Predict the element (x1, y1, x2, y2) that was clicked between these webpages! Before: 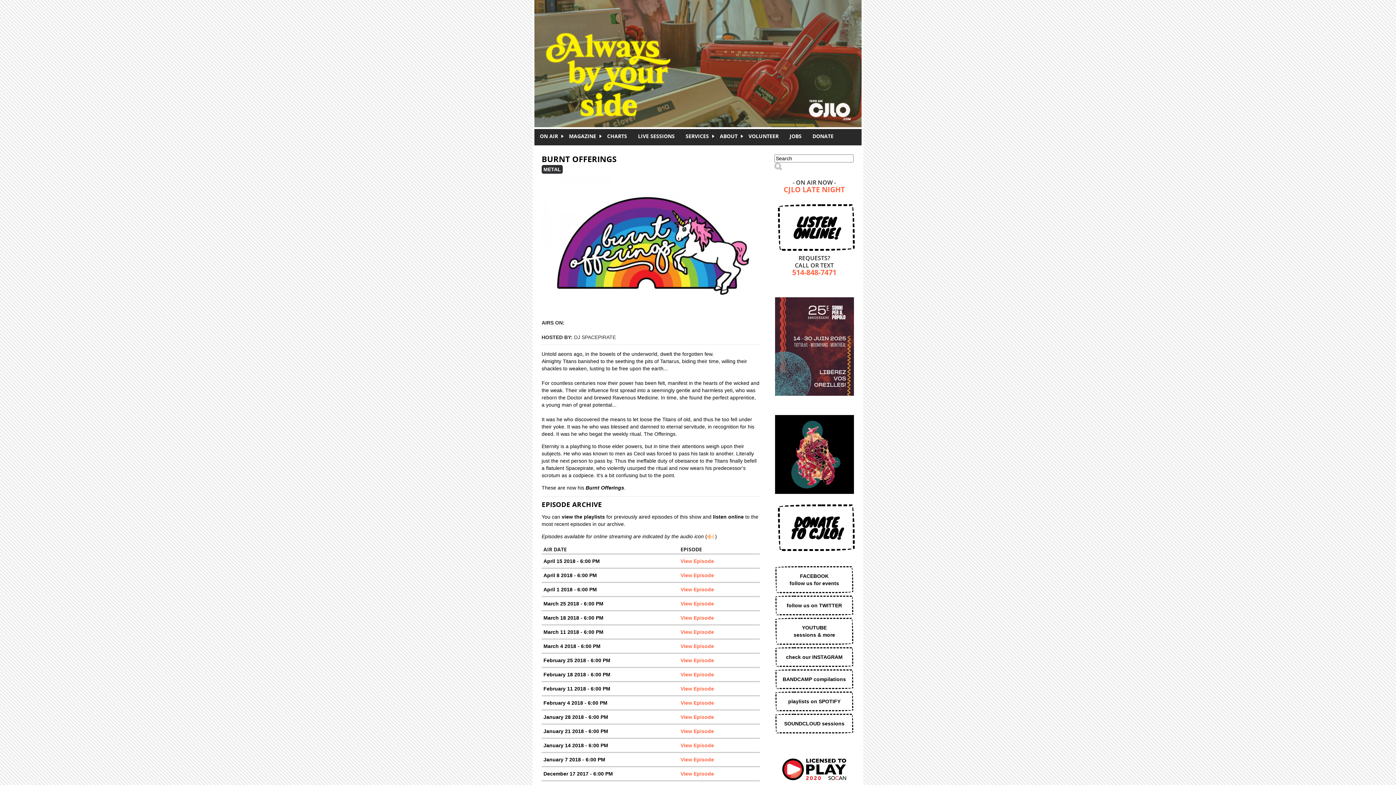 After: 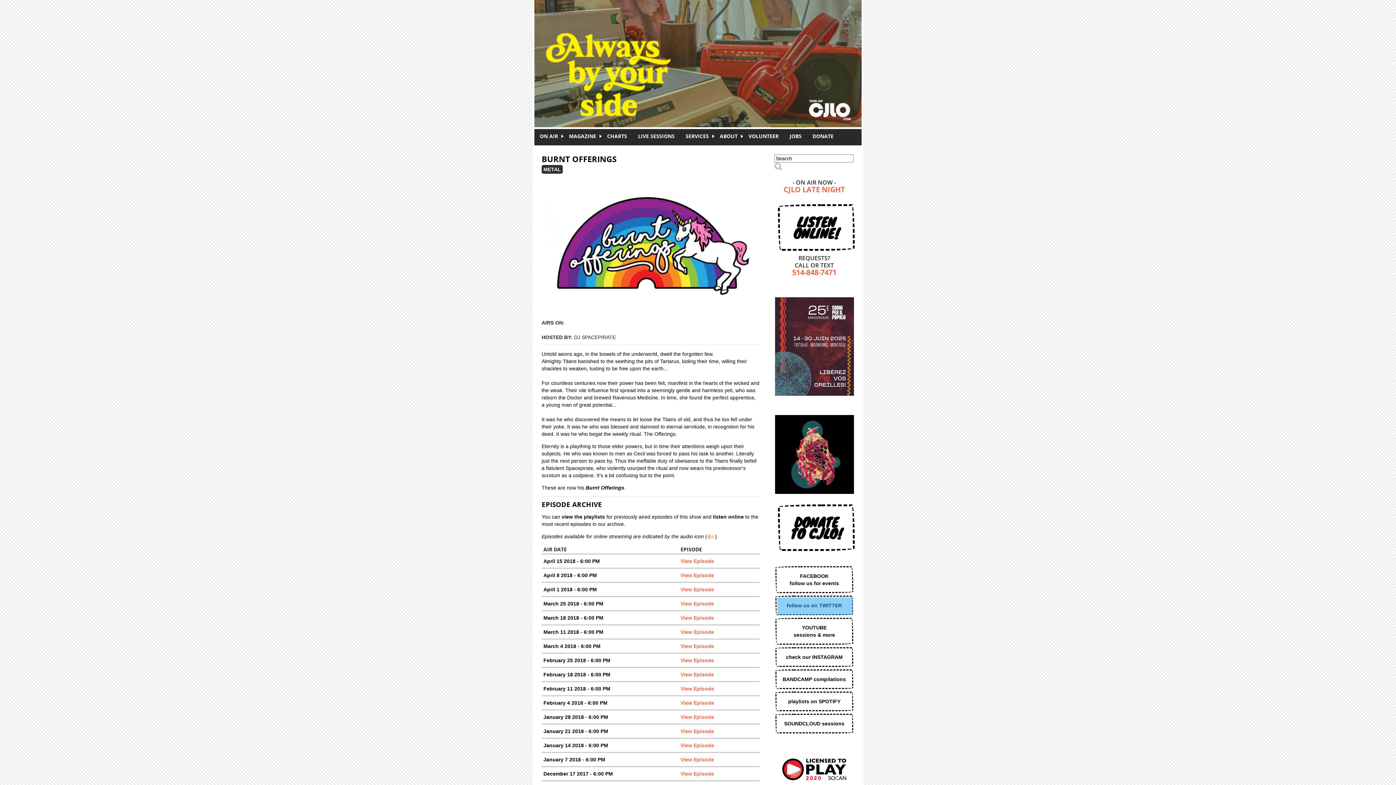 Action: bbox: (774, 596, 854, 615) label: follow us on TWITTER